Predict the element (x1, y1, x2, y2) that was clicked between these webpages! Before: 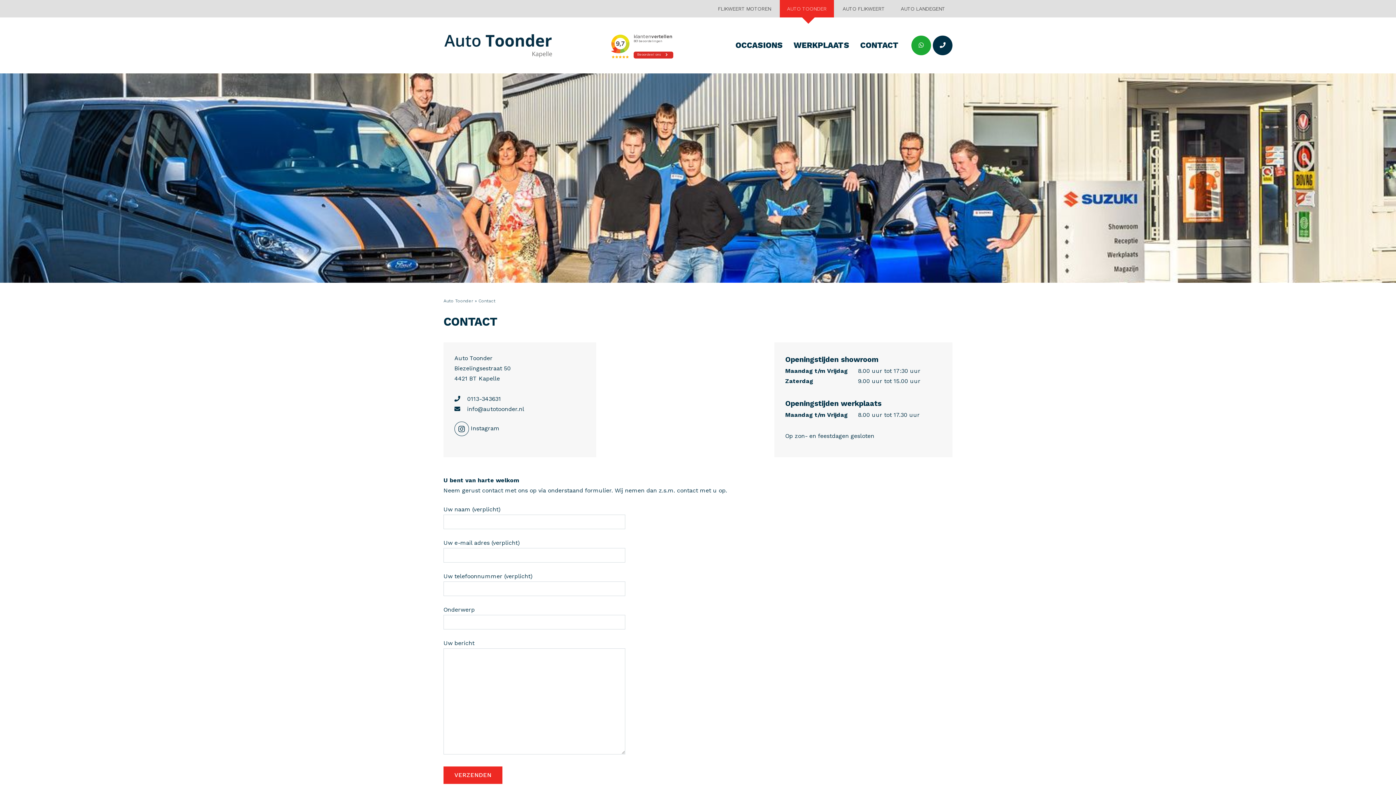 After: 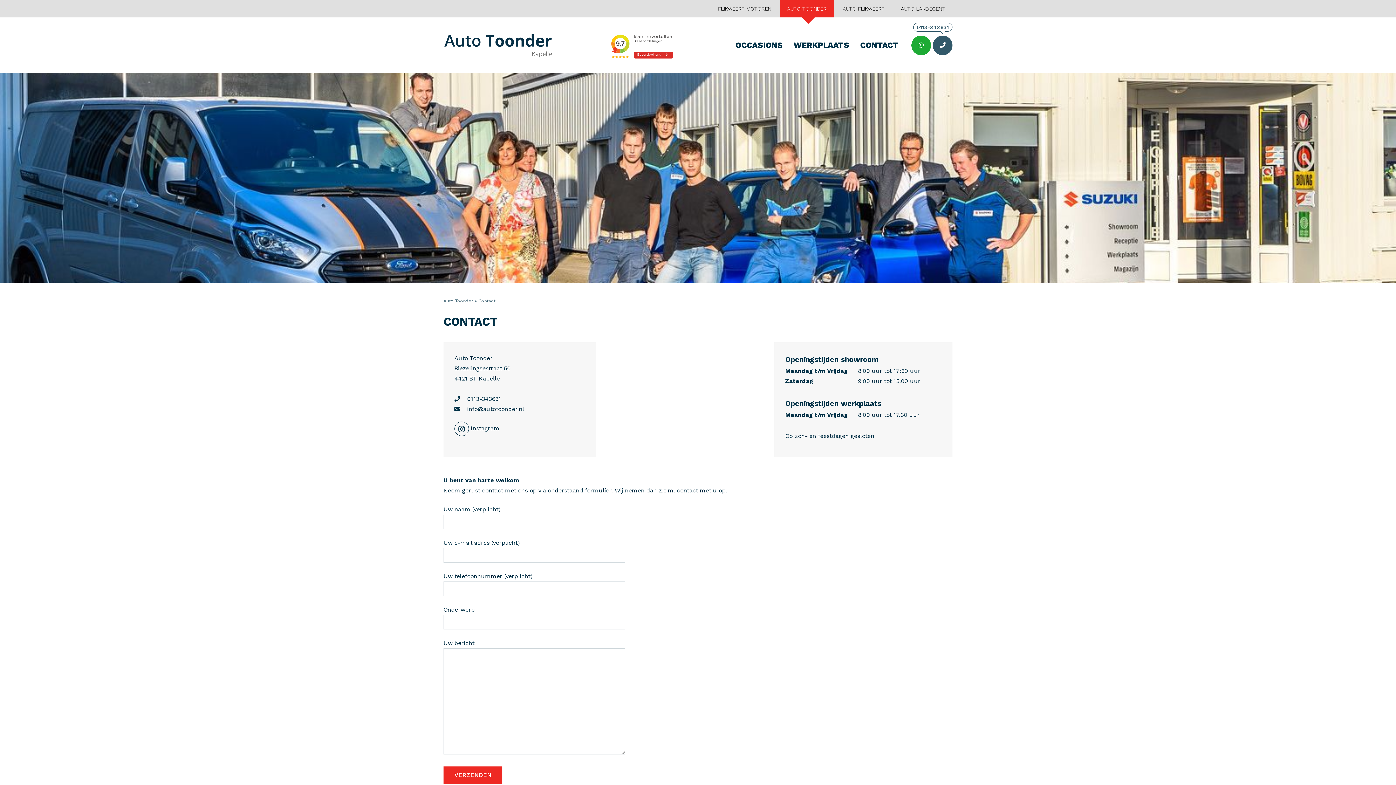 Action: bbox: (933, 35, 952, 55)